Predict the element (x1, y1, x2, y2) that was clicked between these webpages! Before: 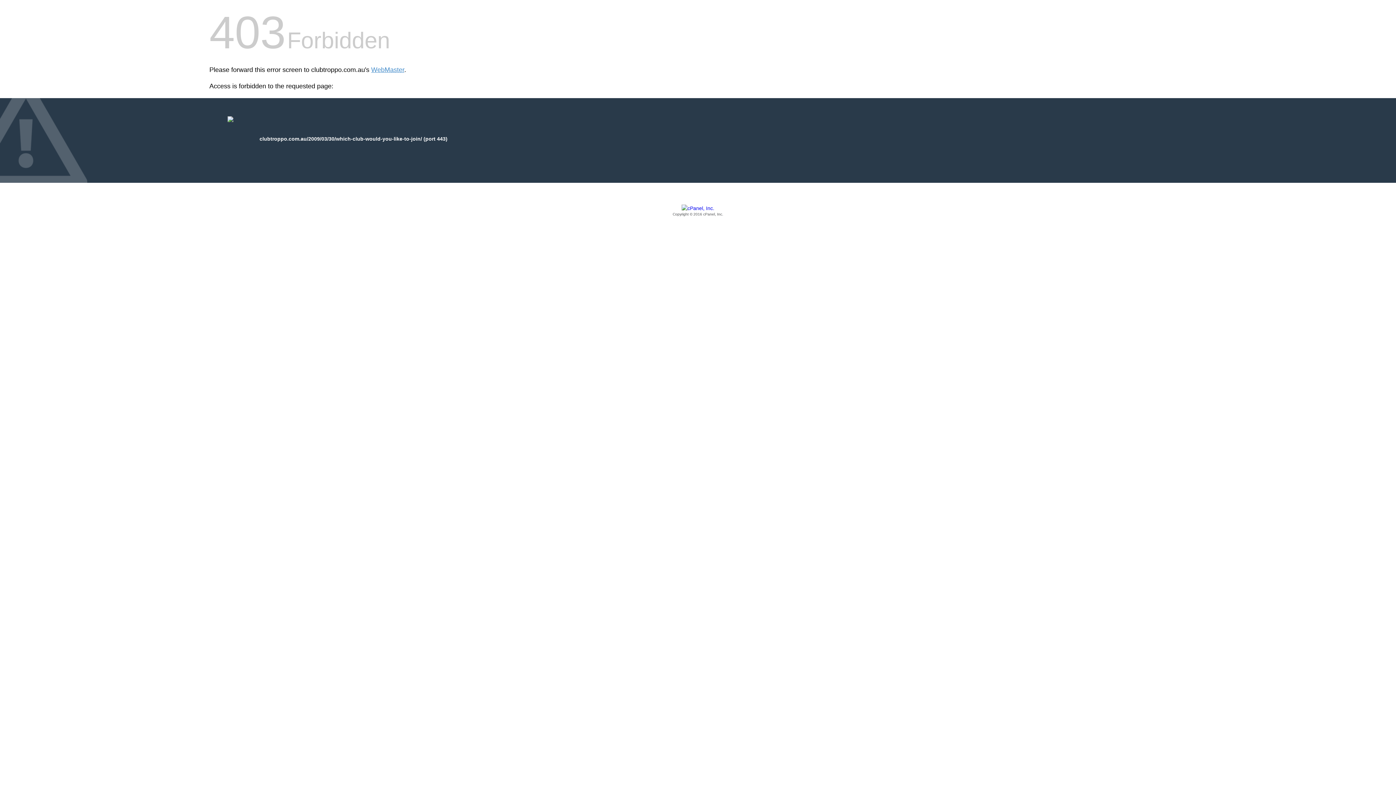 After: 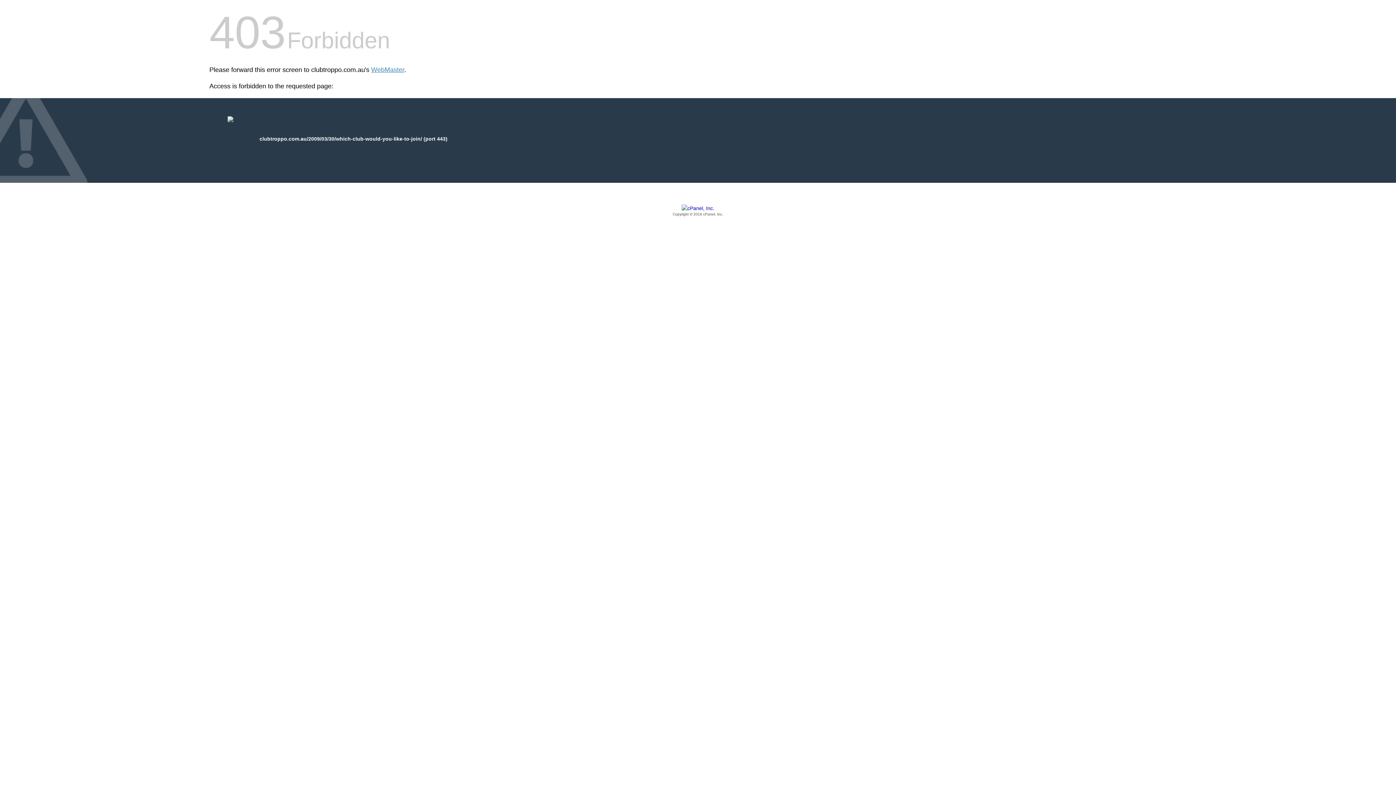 Action: label: Copyright © 2016 cPanel, Inc. bbox: (209, 205, 1186, 217)